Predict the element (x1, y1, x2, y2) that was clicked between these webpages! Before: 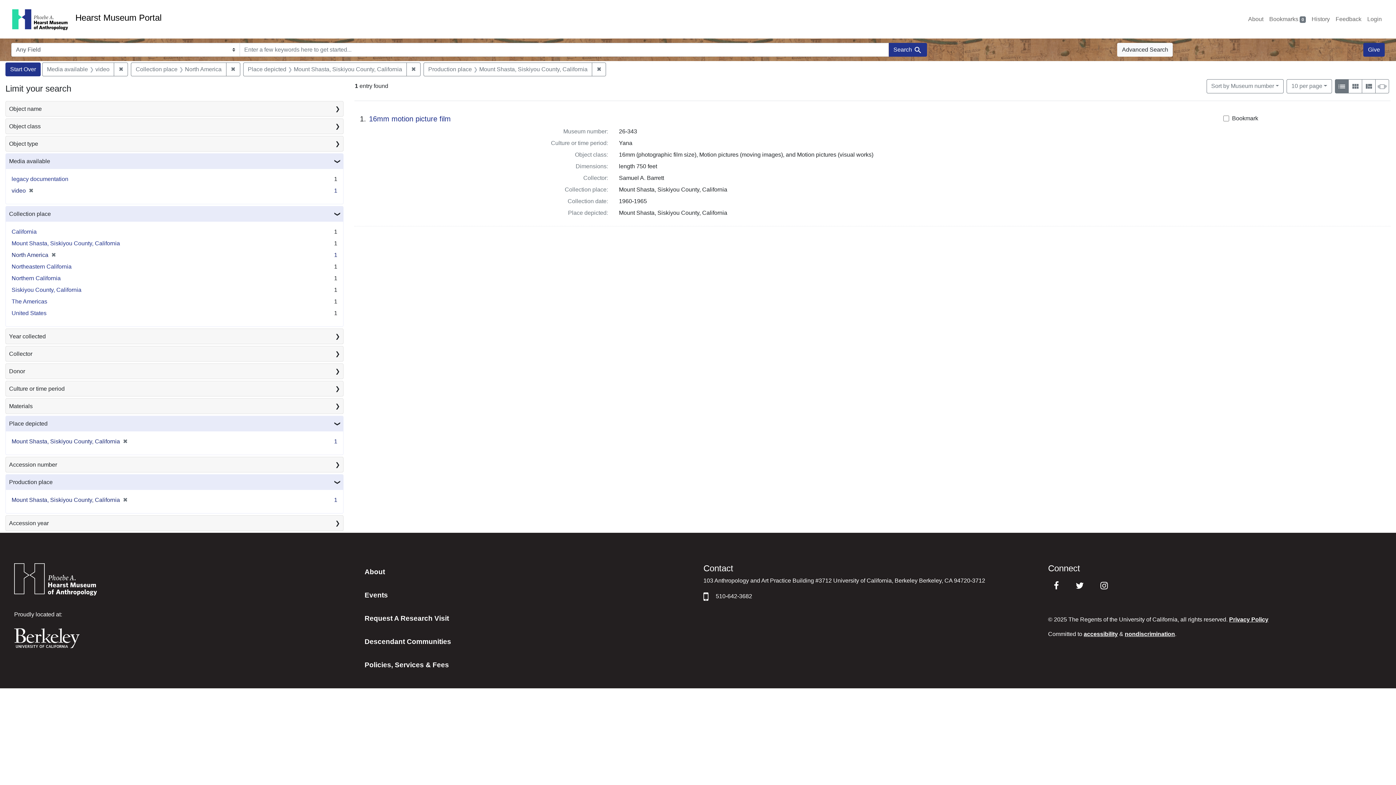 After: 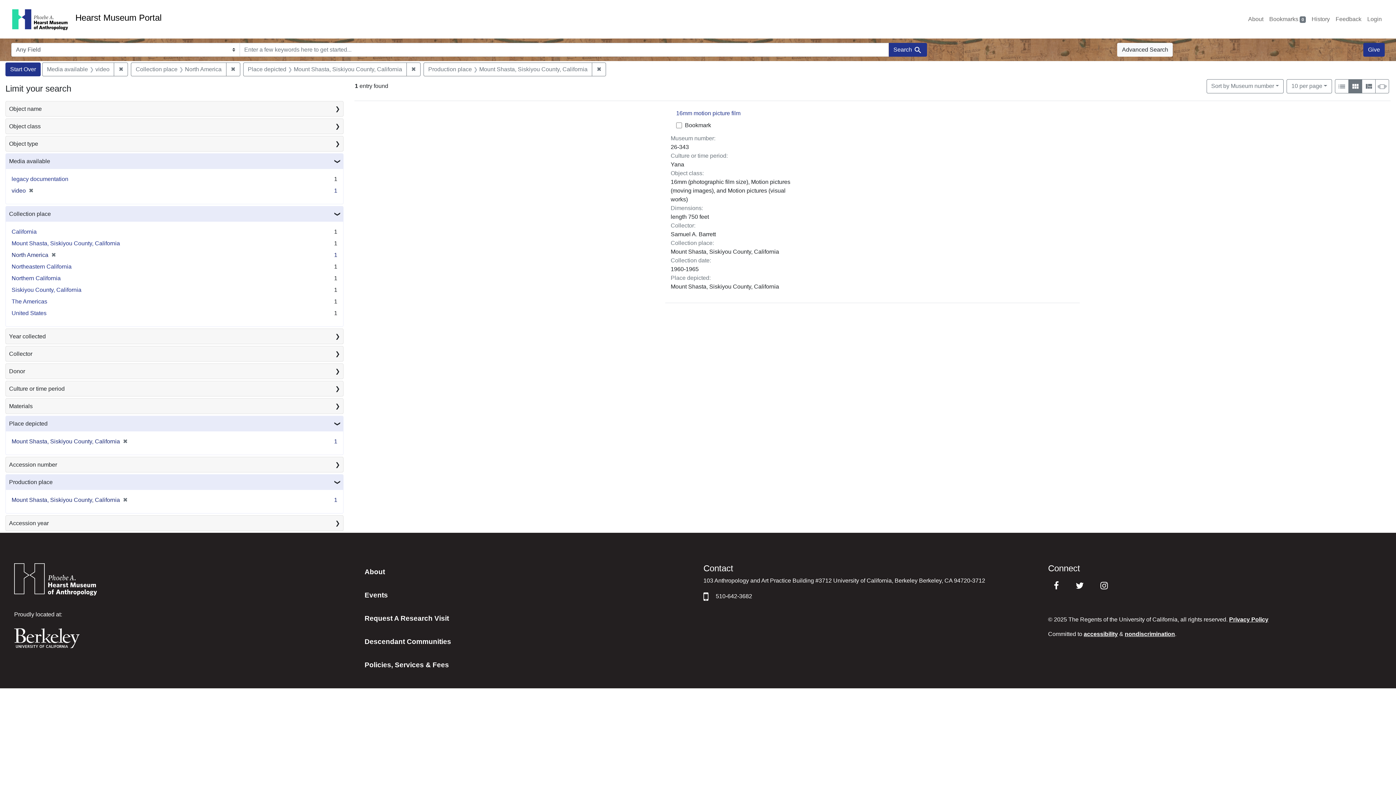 Action: bbox: (1348, 79, 1362, 93) label: Gallery view